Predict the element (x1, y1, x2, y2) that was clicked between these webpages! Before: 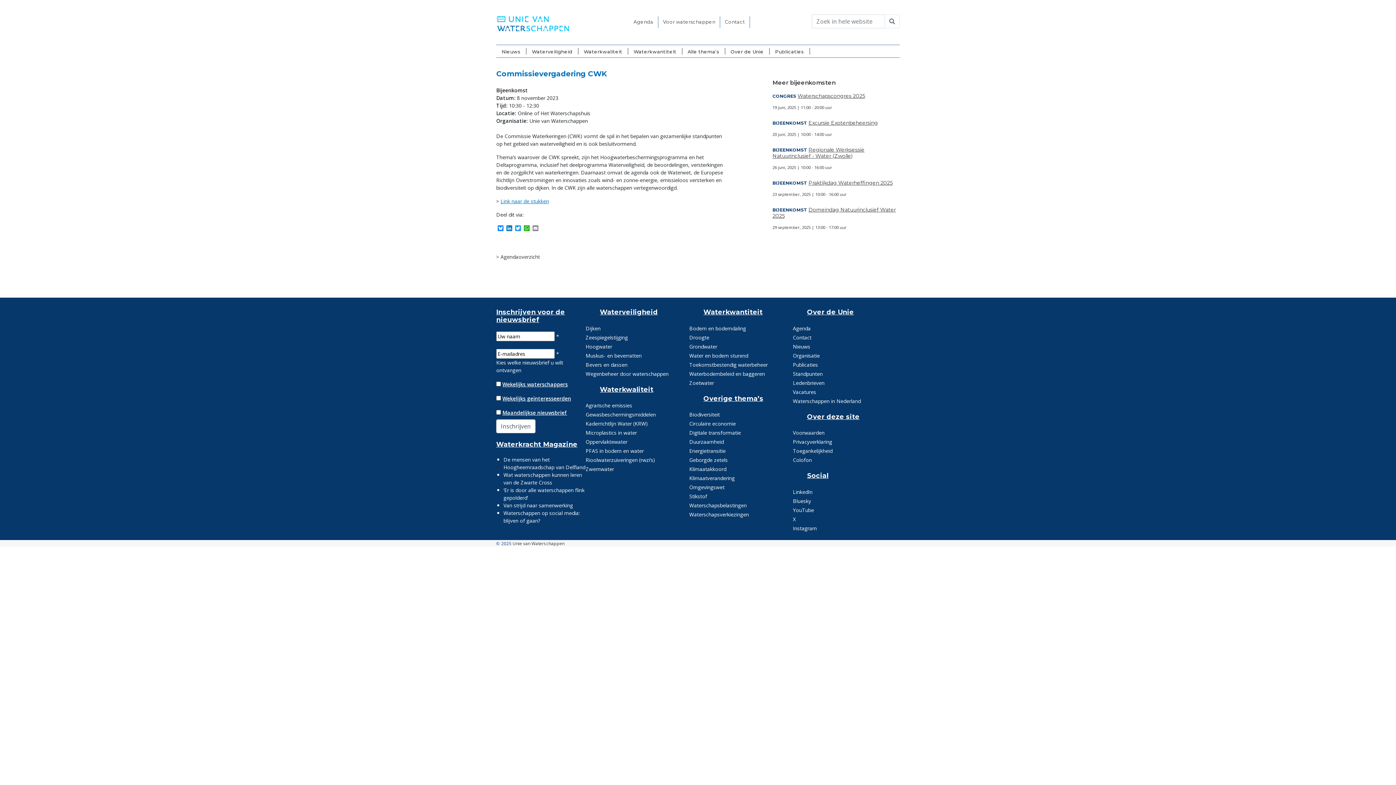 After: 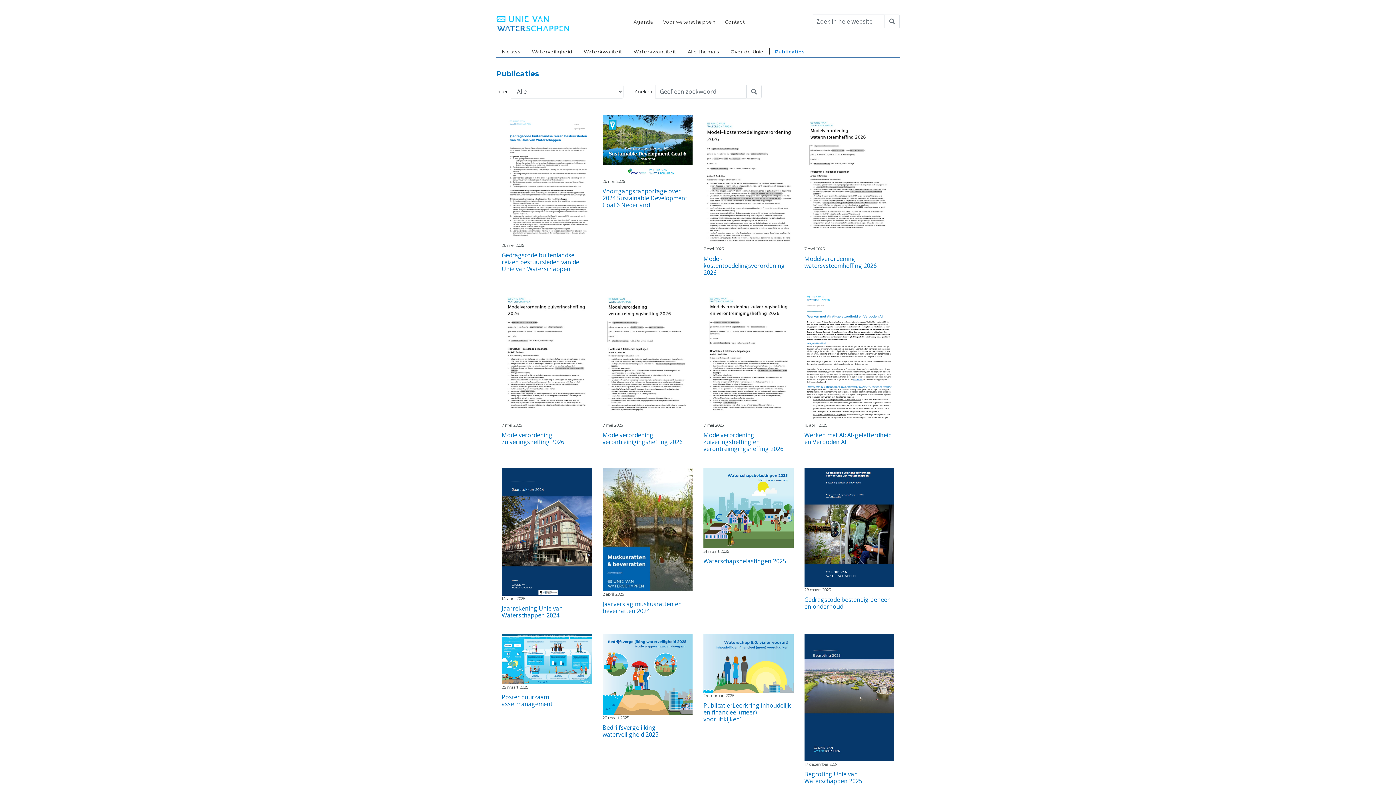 Action: label: Publicaties bbox: (787, 360, 900, 369)